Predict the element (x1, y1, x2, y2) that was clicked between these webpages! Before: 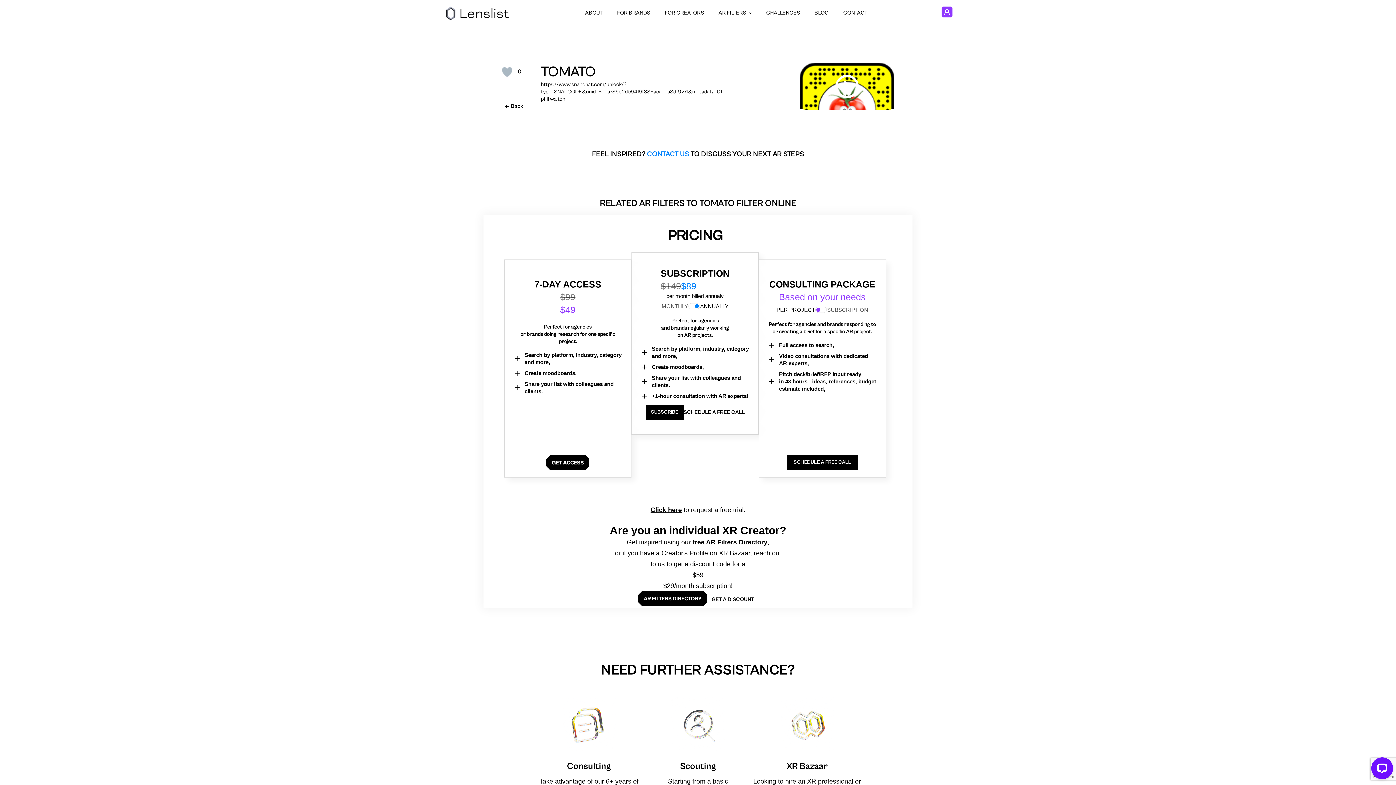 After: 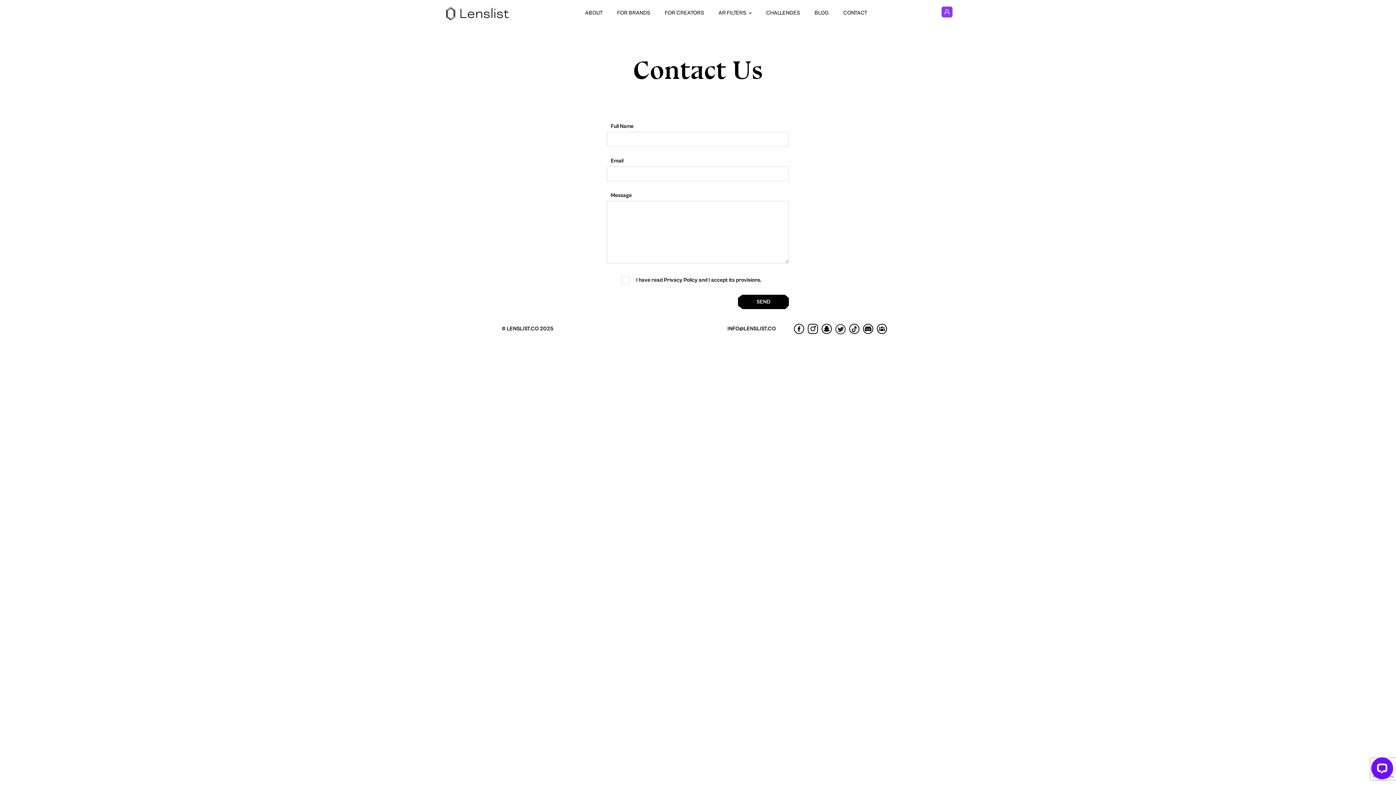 Action: bbox: (843, 9, 867, 16) label: CONTACT